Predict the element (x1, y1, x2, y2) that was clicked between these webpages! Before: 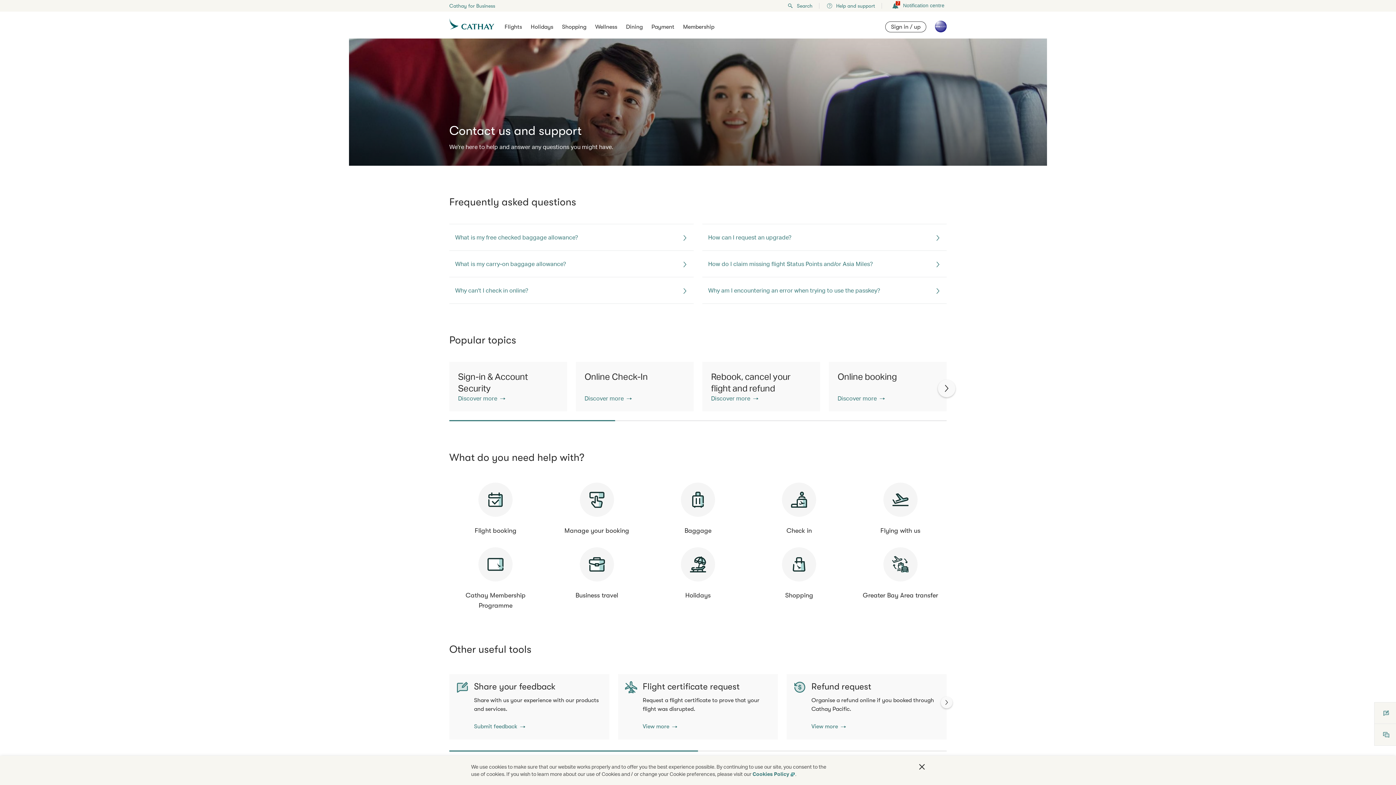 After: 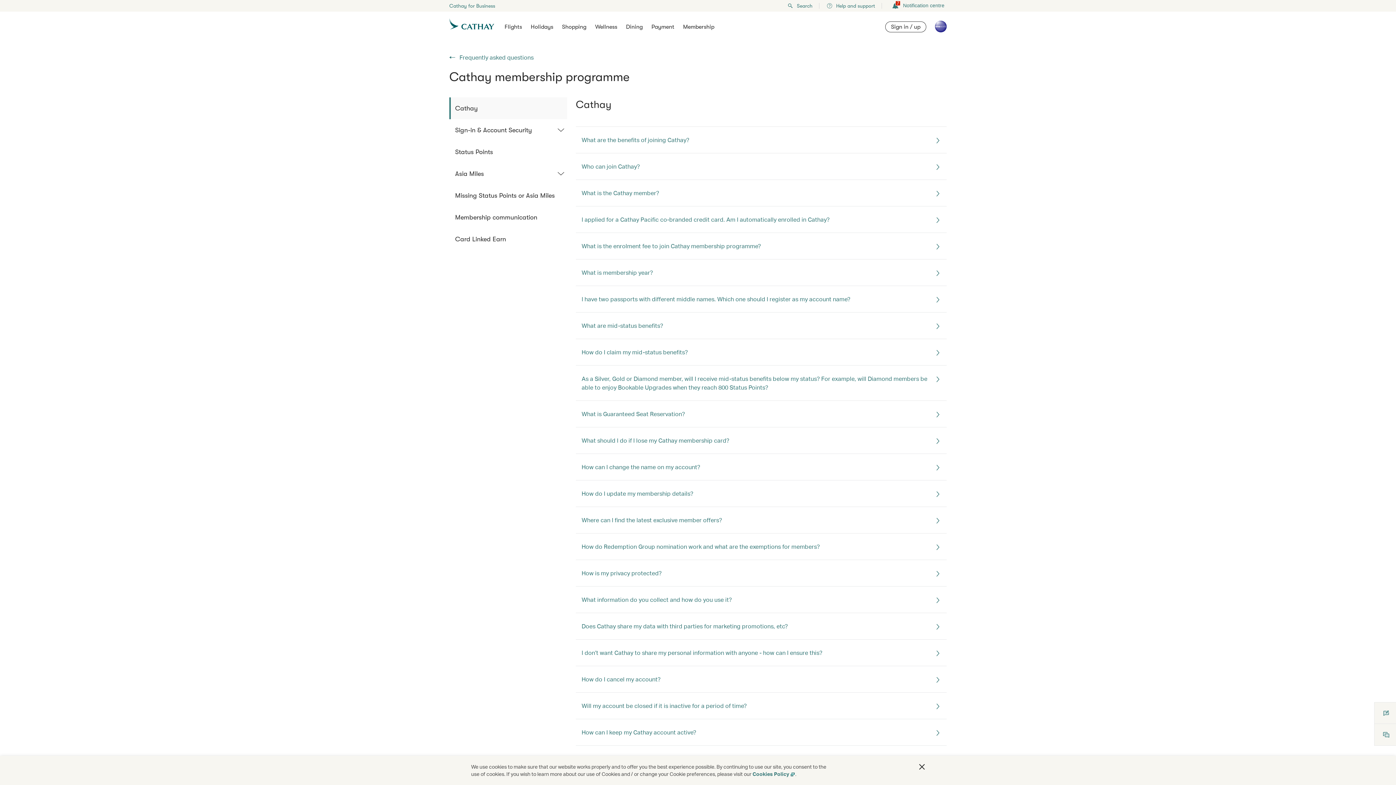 Action: bbox: (449, 547, 541, 611) label: Cathay Membership Programme